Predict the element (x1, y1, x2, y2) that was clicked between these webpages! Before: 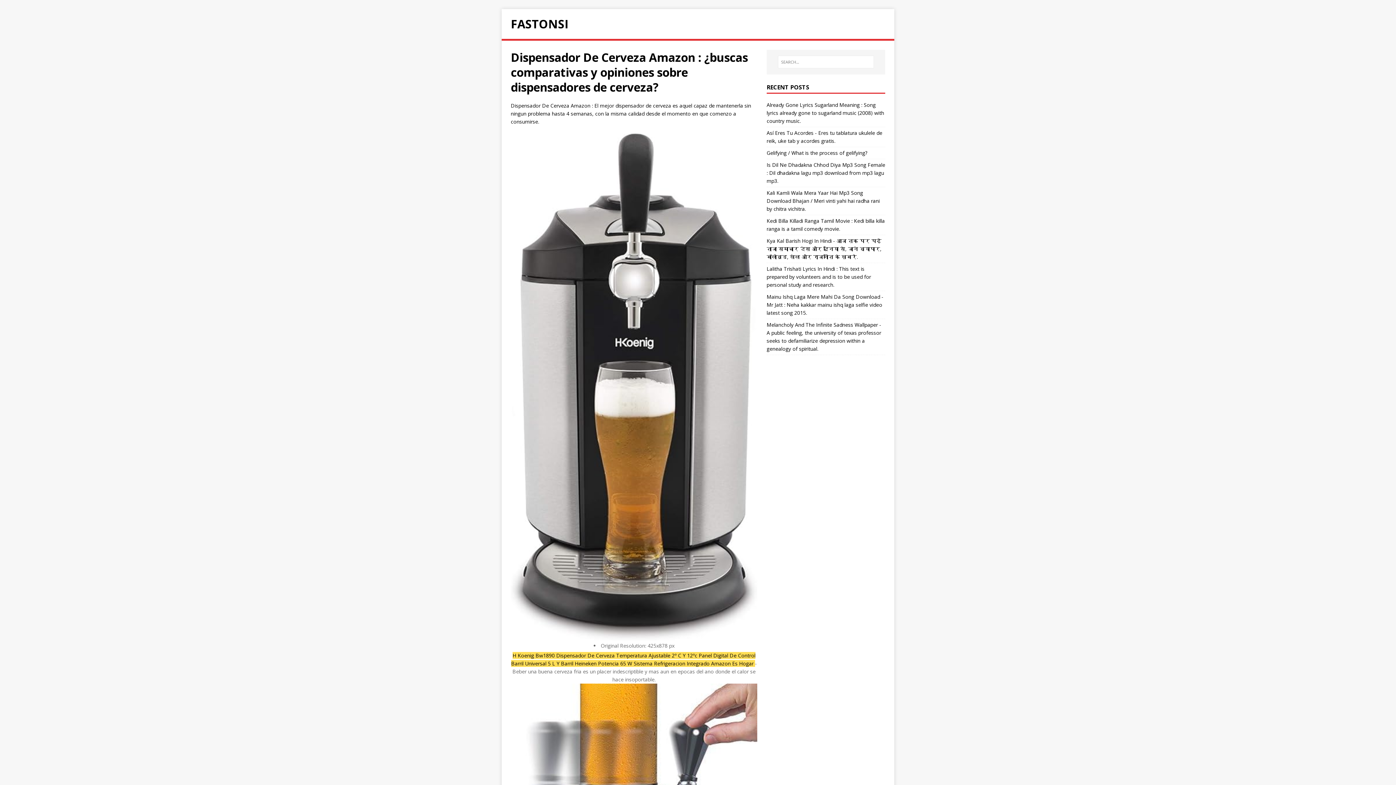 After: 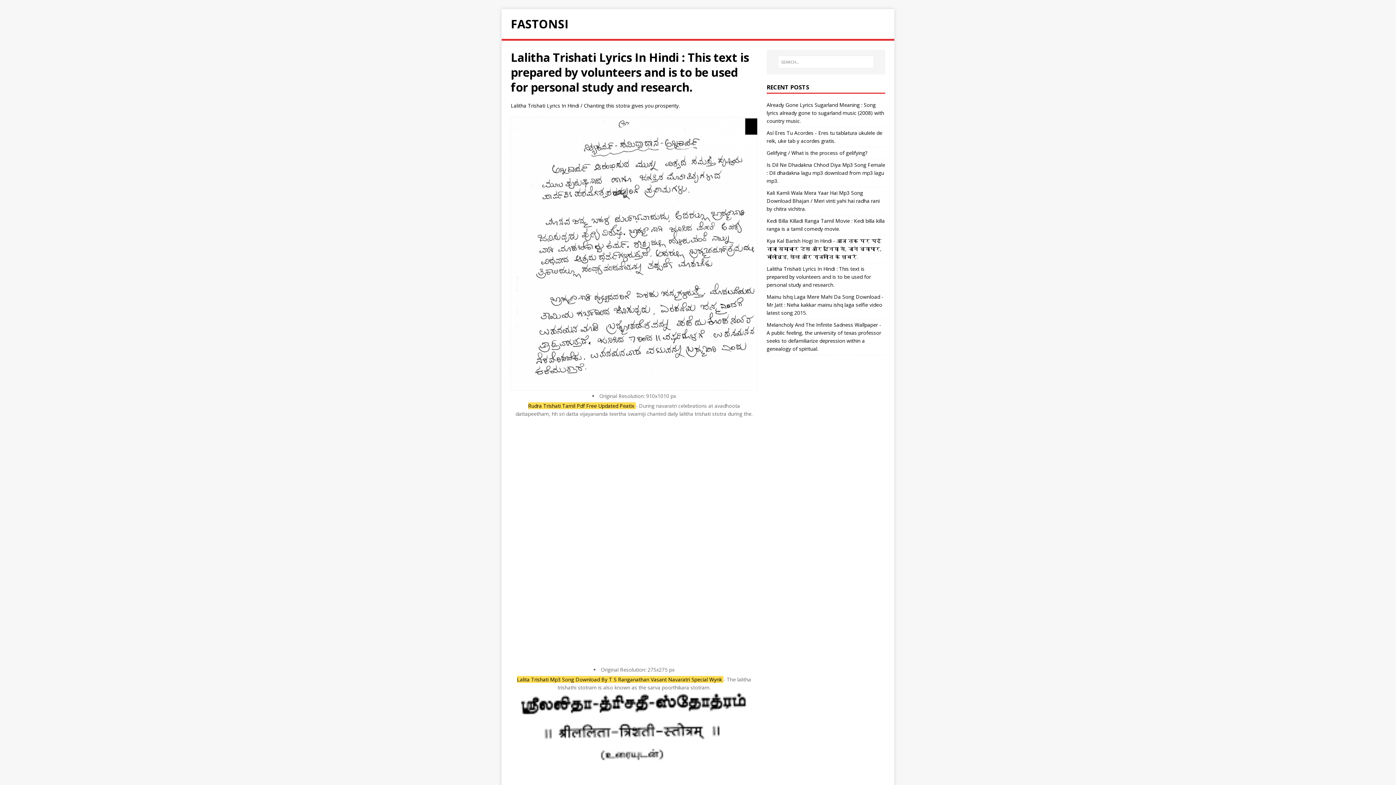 Action: bbox: (766, 265, 871, 288) label: Lalitha Trishati Lyrics In Hindi : This text is prepared by volunteers and is to be used for personal study and research.